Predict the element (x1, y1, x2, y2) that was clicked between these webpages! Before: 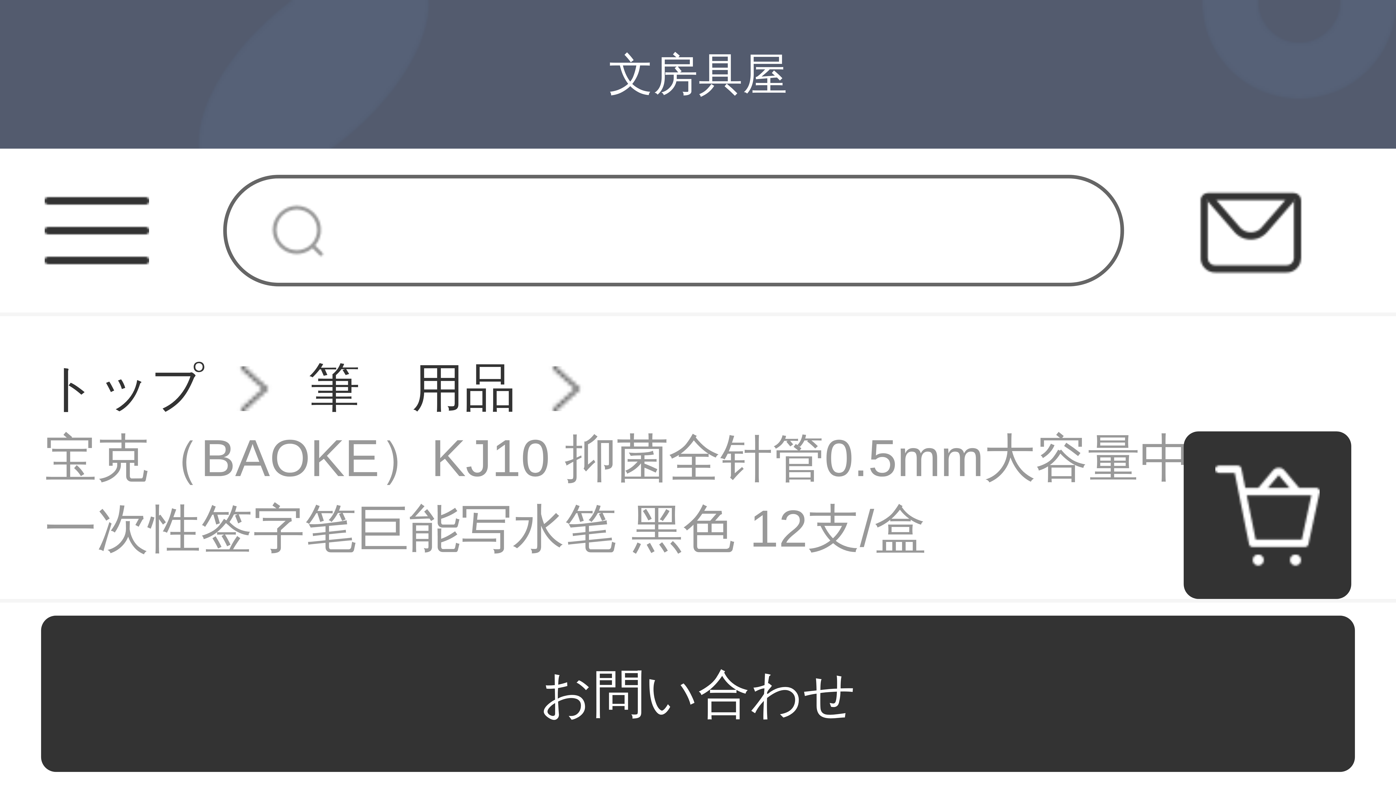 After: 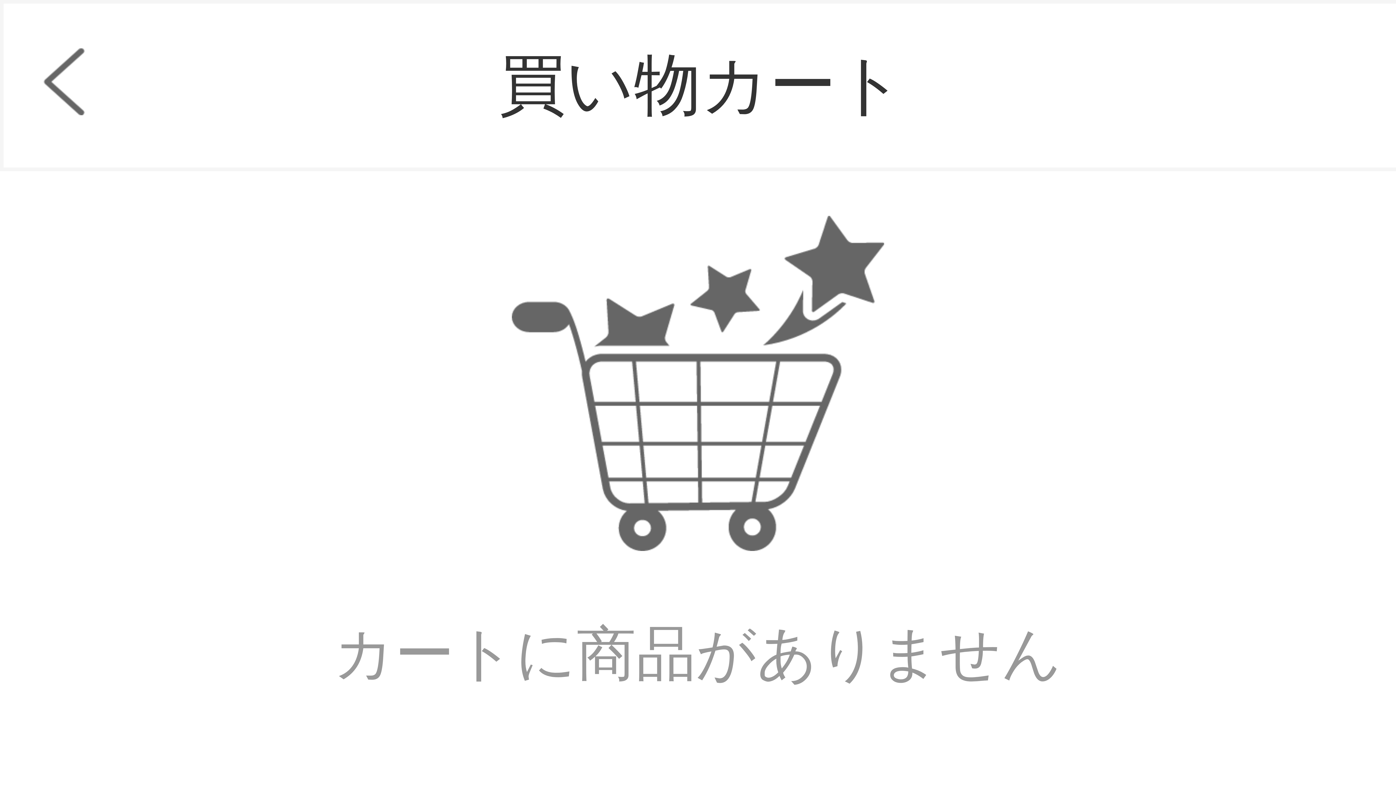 Action: bbox: (1215, 512, 1320, 518)